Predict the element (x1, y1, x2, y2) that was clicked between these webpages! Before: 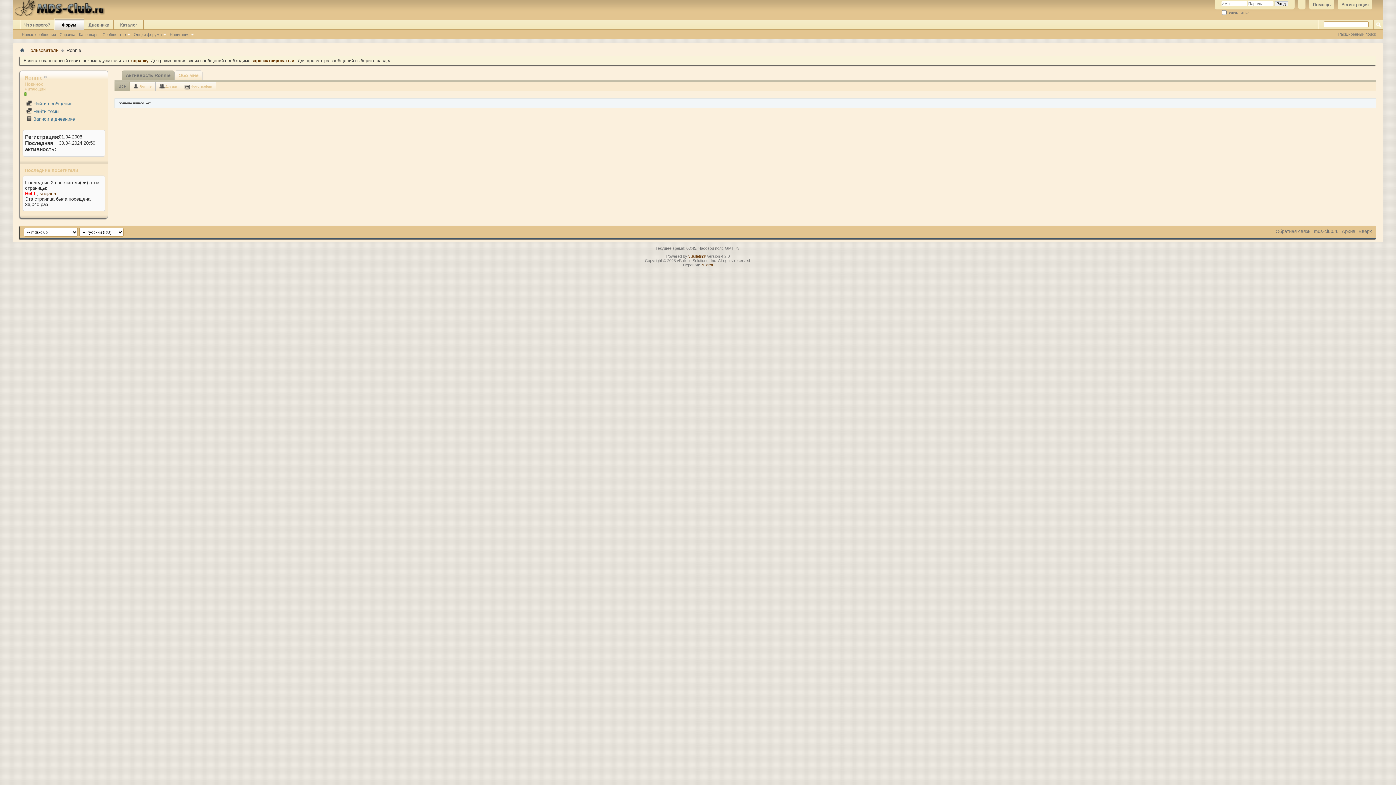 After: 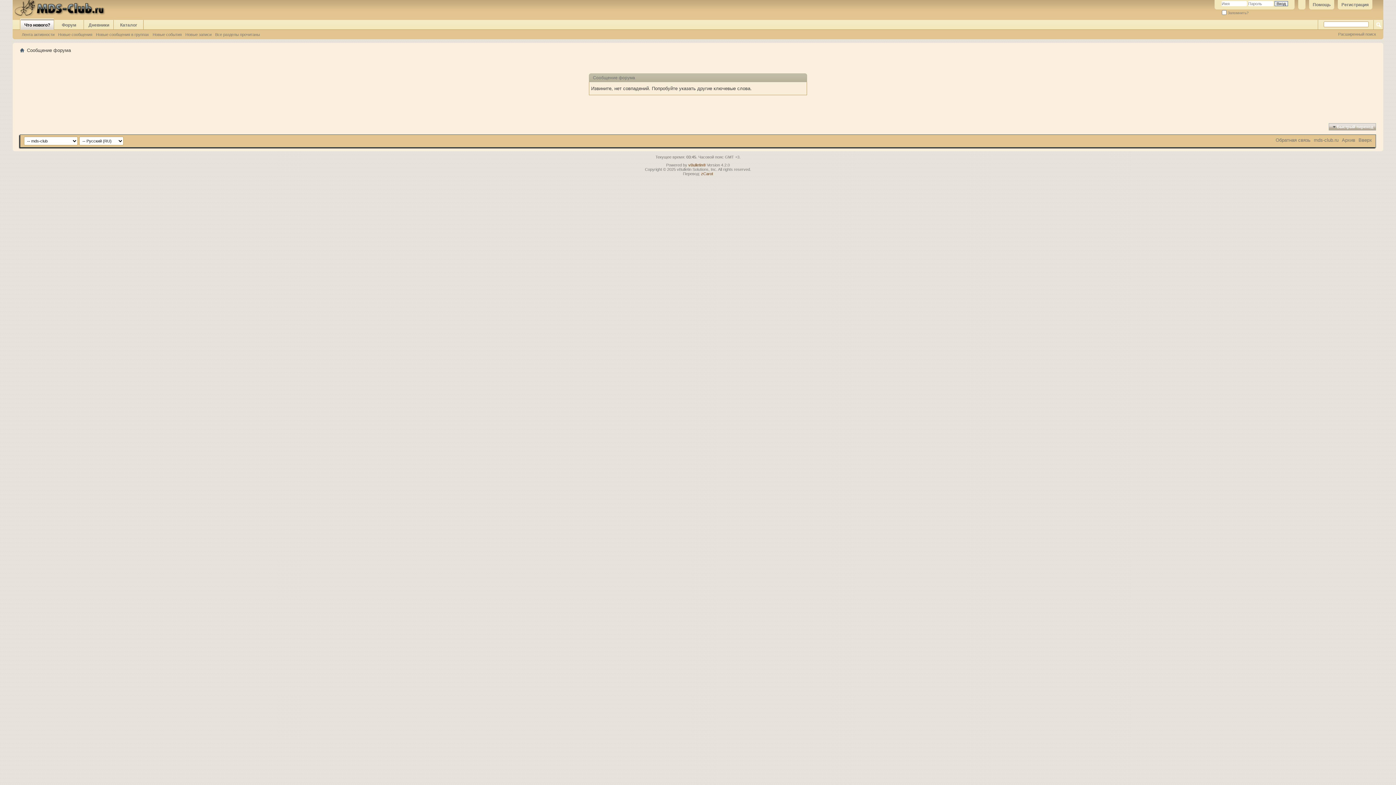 Action: label:  Найти темы bbox: (26, 108, 59, 114)